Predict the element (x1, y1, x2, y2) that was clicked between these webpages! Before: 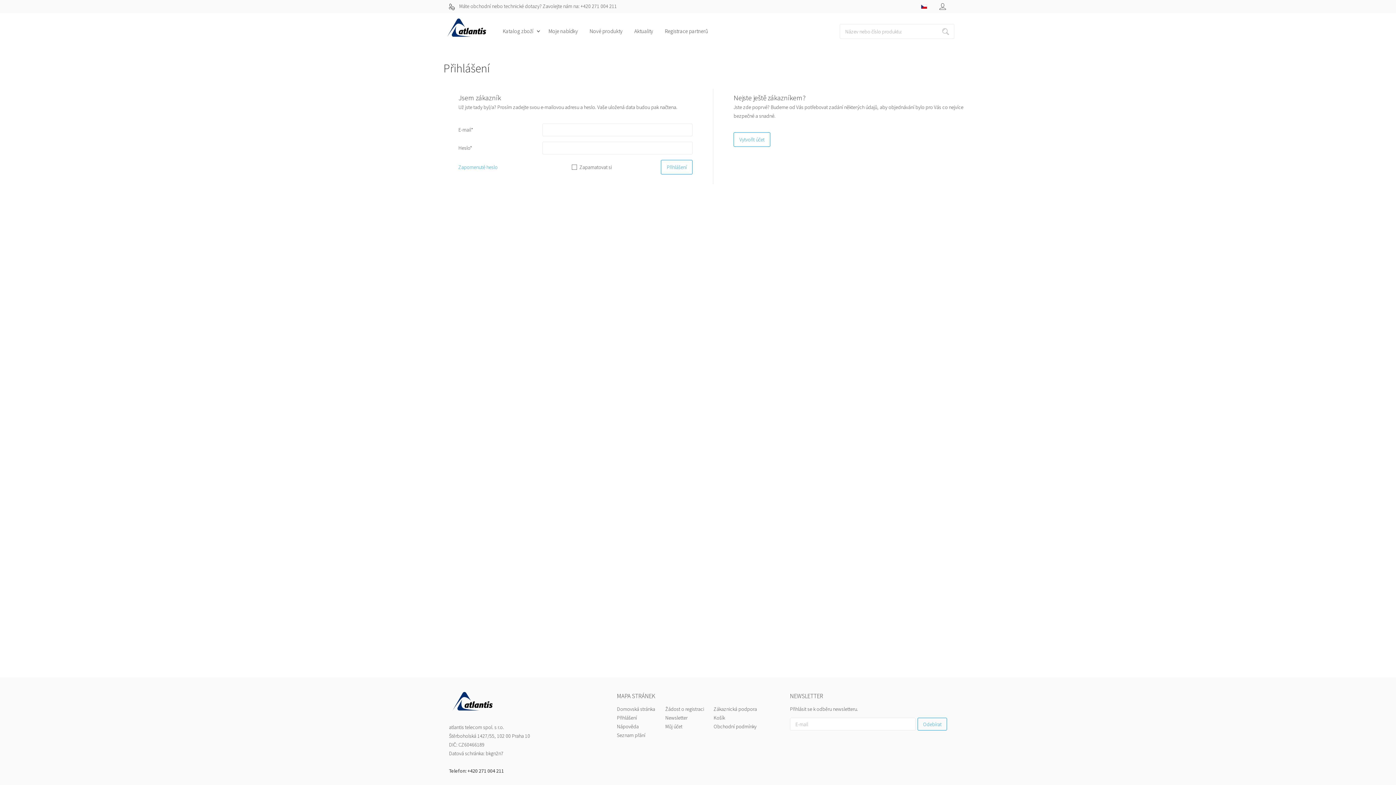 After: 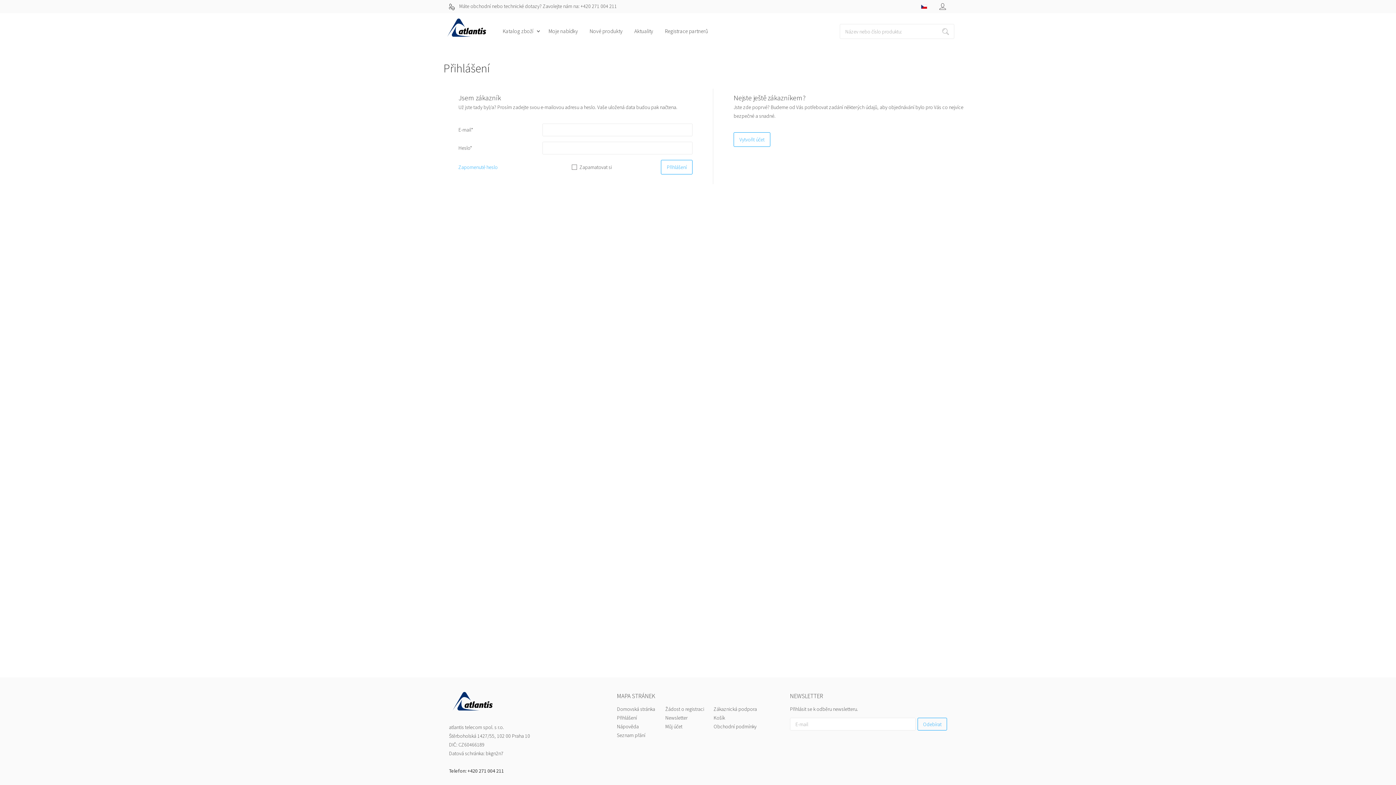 Action: bbox: (542, 20, 583, 42) label: Moje nabídky